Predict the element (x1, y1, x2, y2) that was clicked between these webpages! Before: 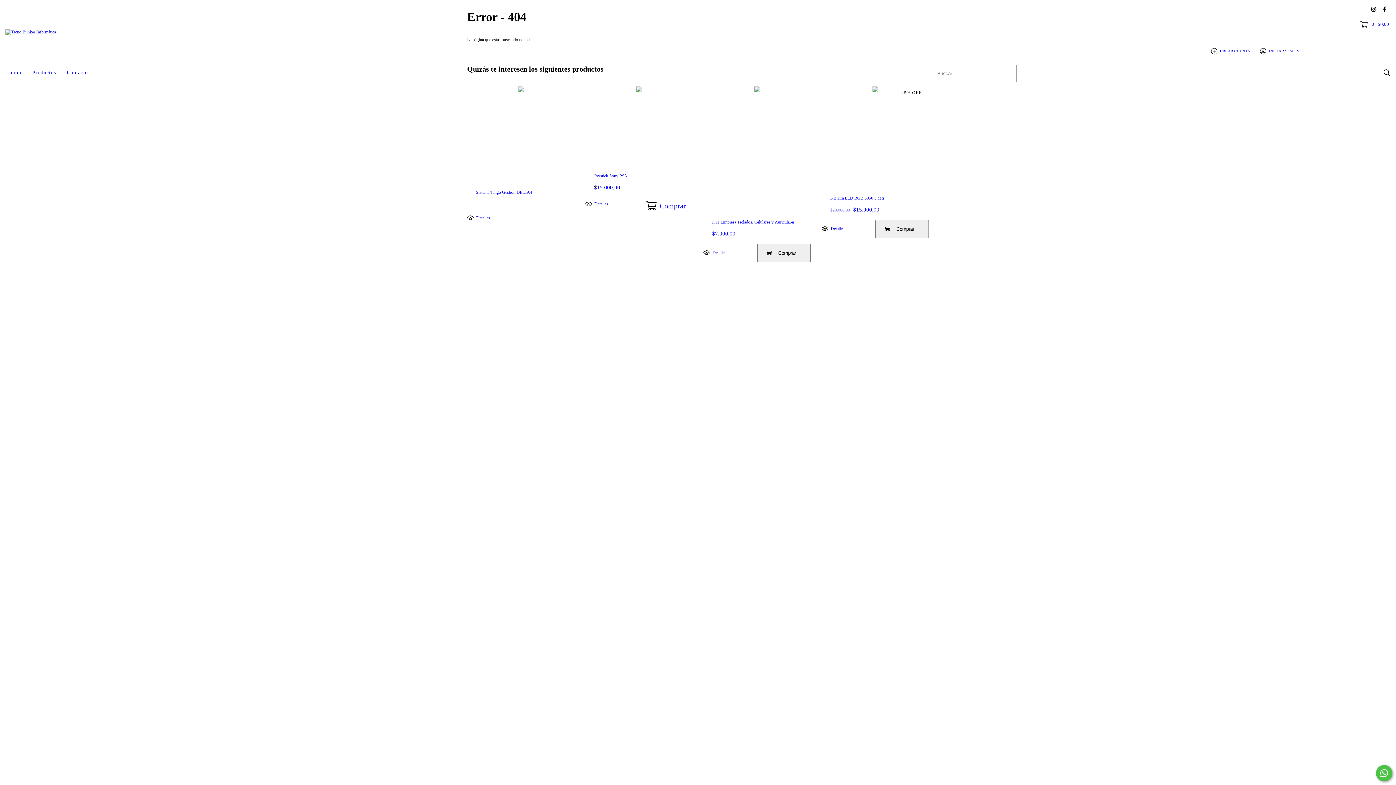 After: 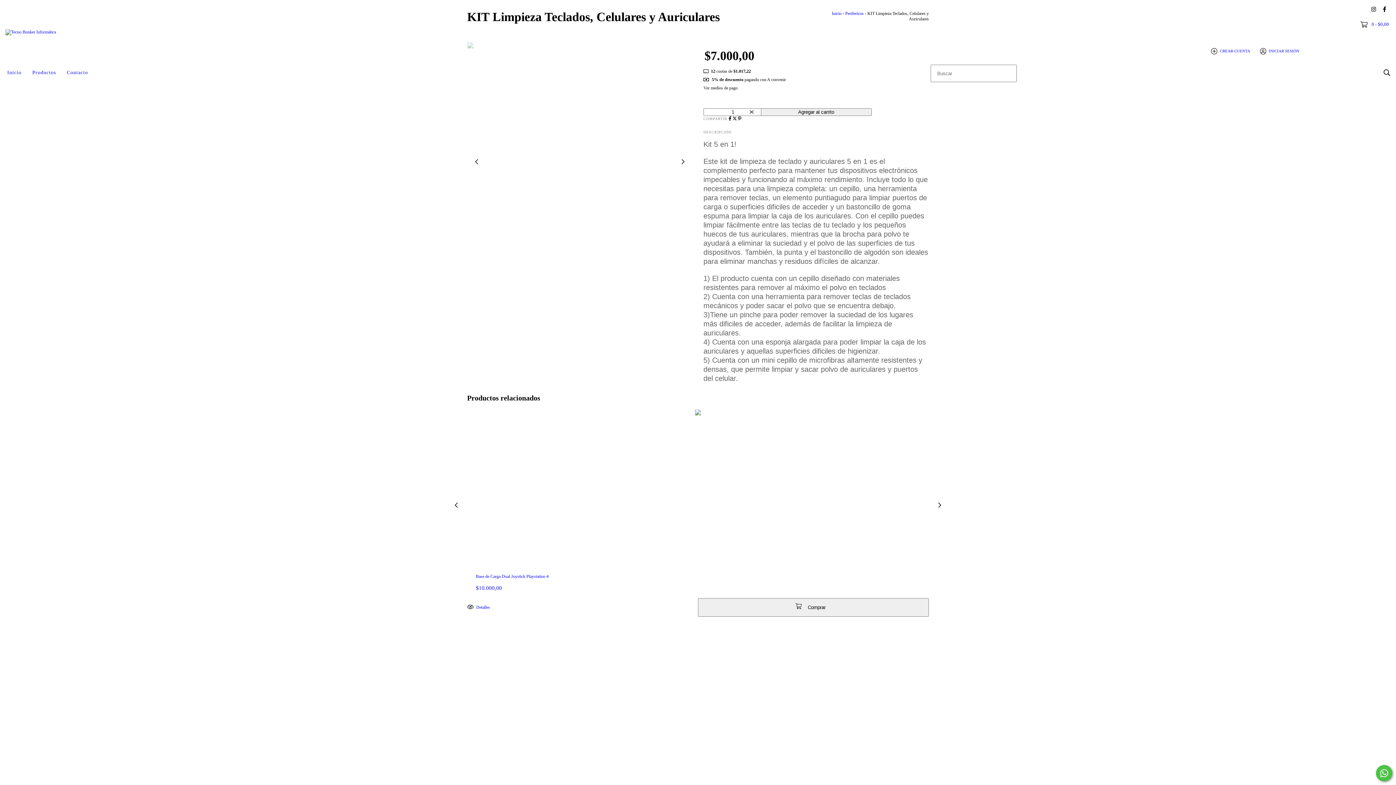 Action: bbox: (712, 230, 802, 237) label: $7.000,00